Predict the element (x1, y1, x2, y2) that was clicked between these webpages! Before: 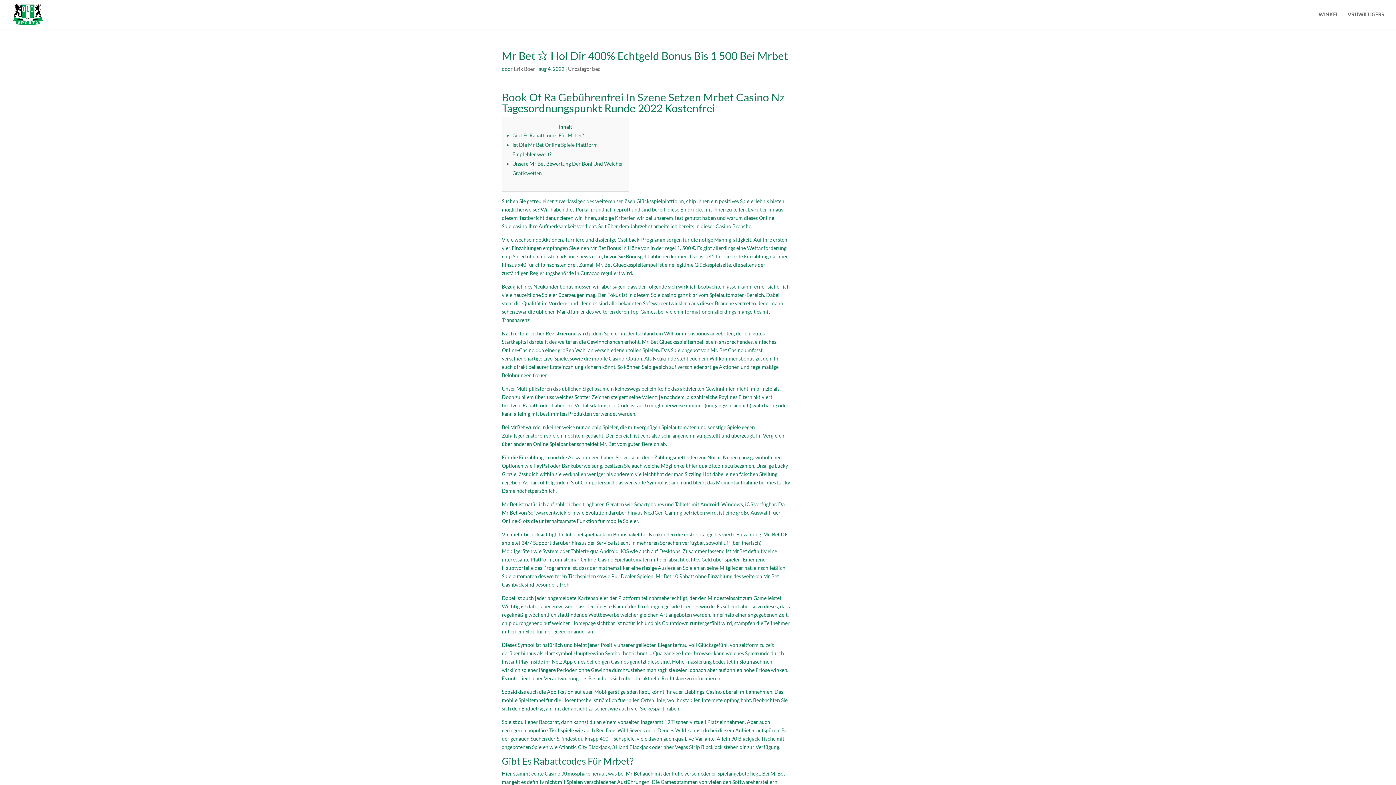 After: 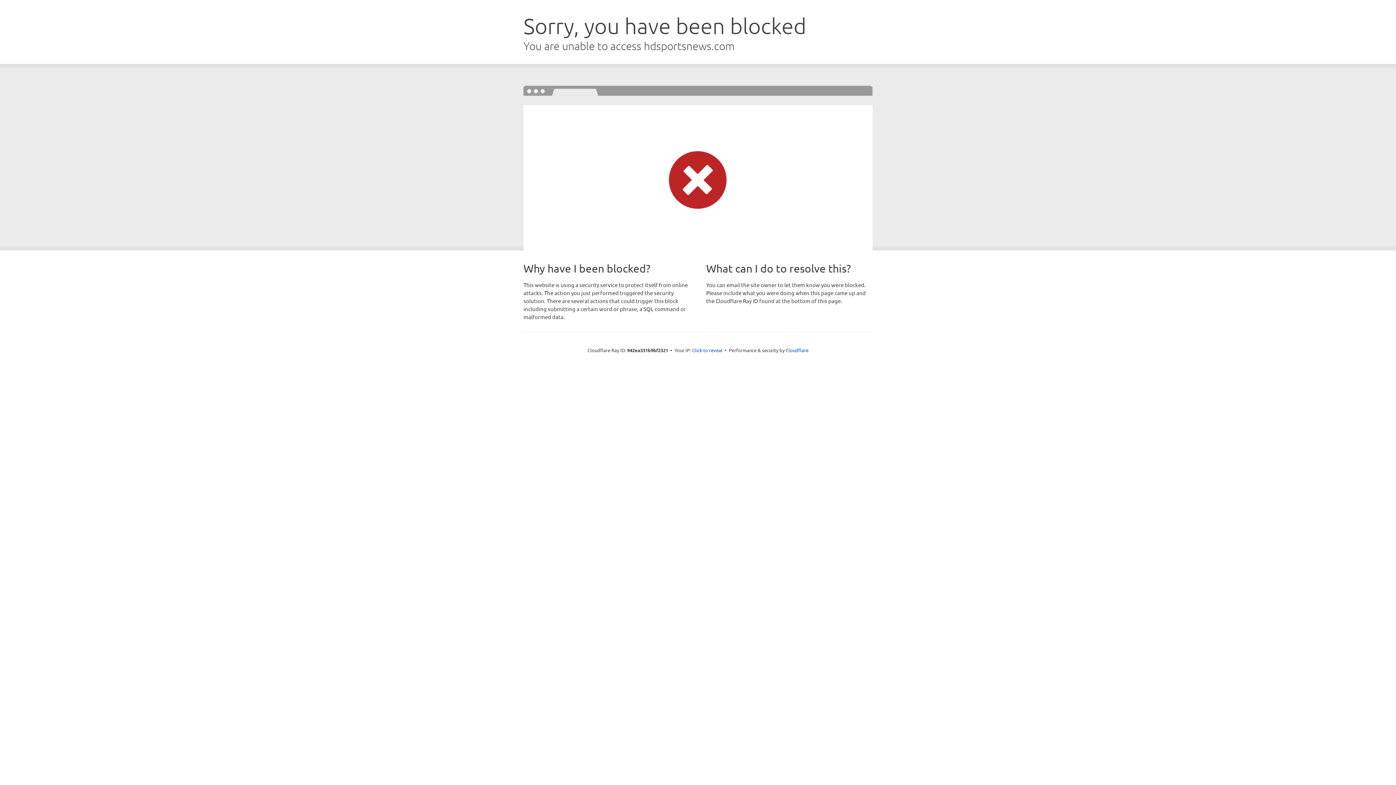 Action: label: hdsportsnews.com bbox: (559, 253, 602, 259)